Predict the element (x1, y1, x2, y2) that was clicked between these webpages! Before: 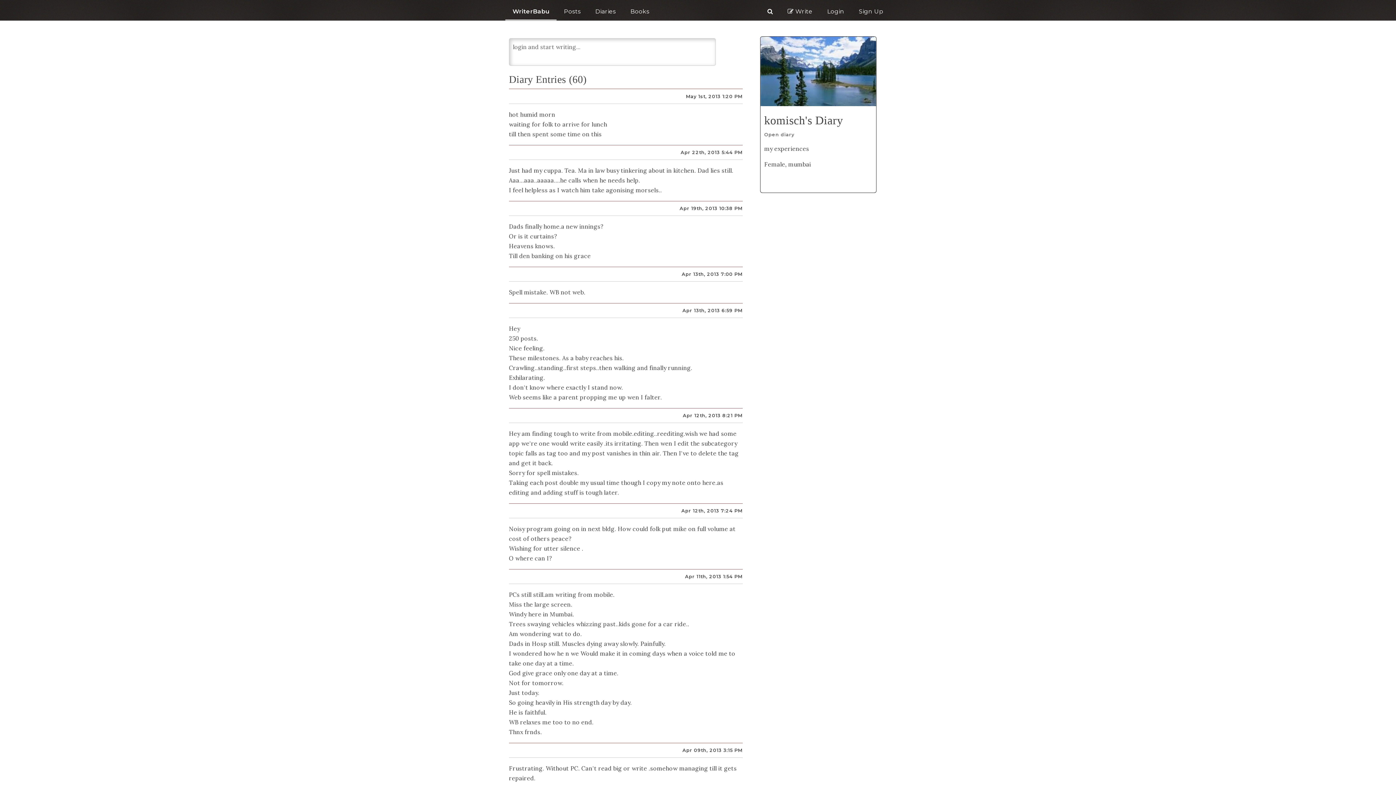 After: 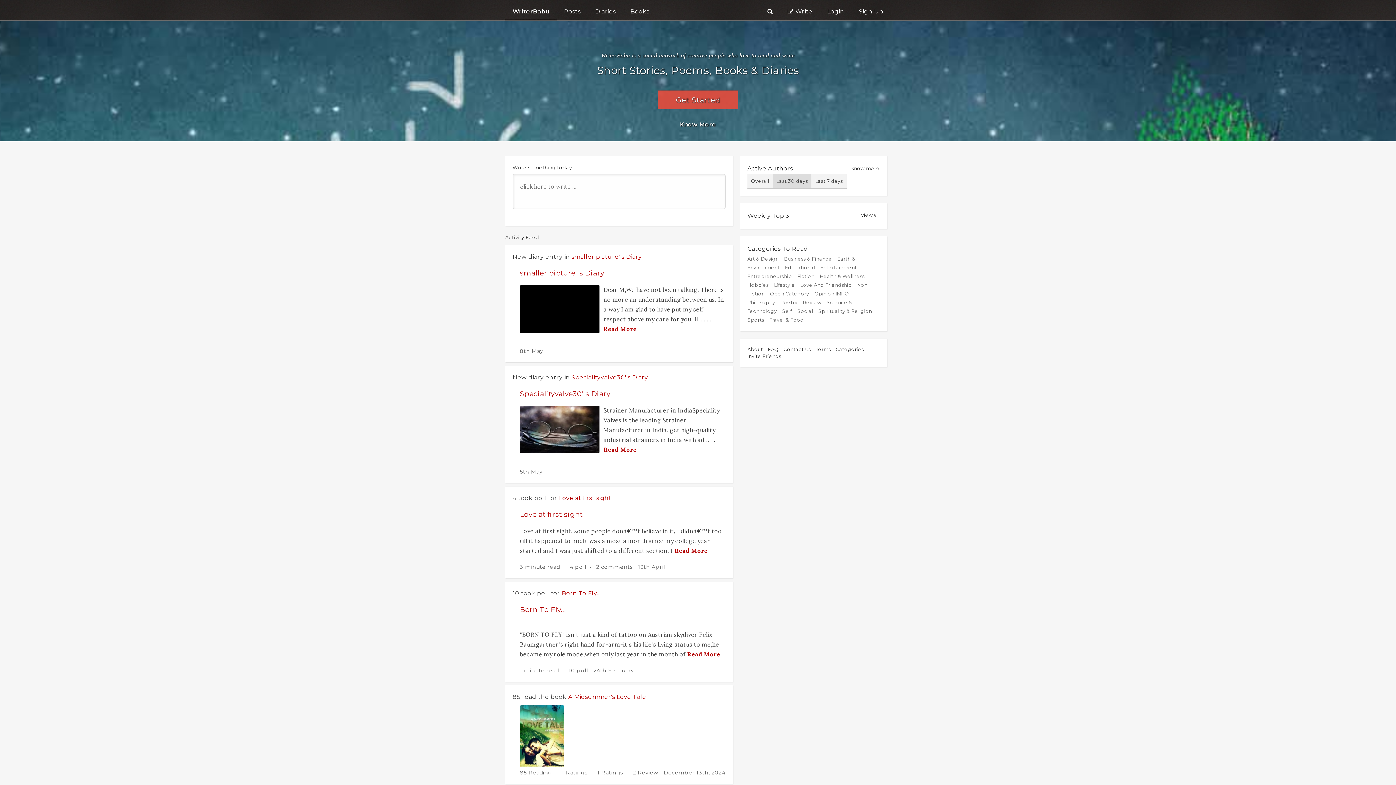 Action: label: WriterBabu bbox: (512, 8, 549, 14)